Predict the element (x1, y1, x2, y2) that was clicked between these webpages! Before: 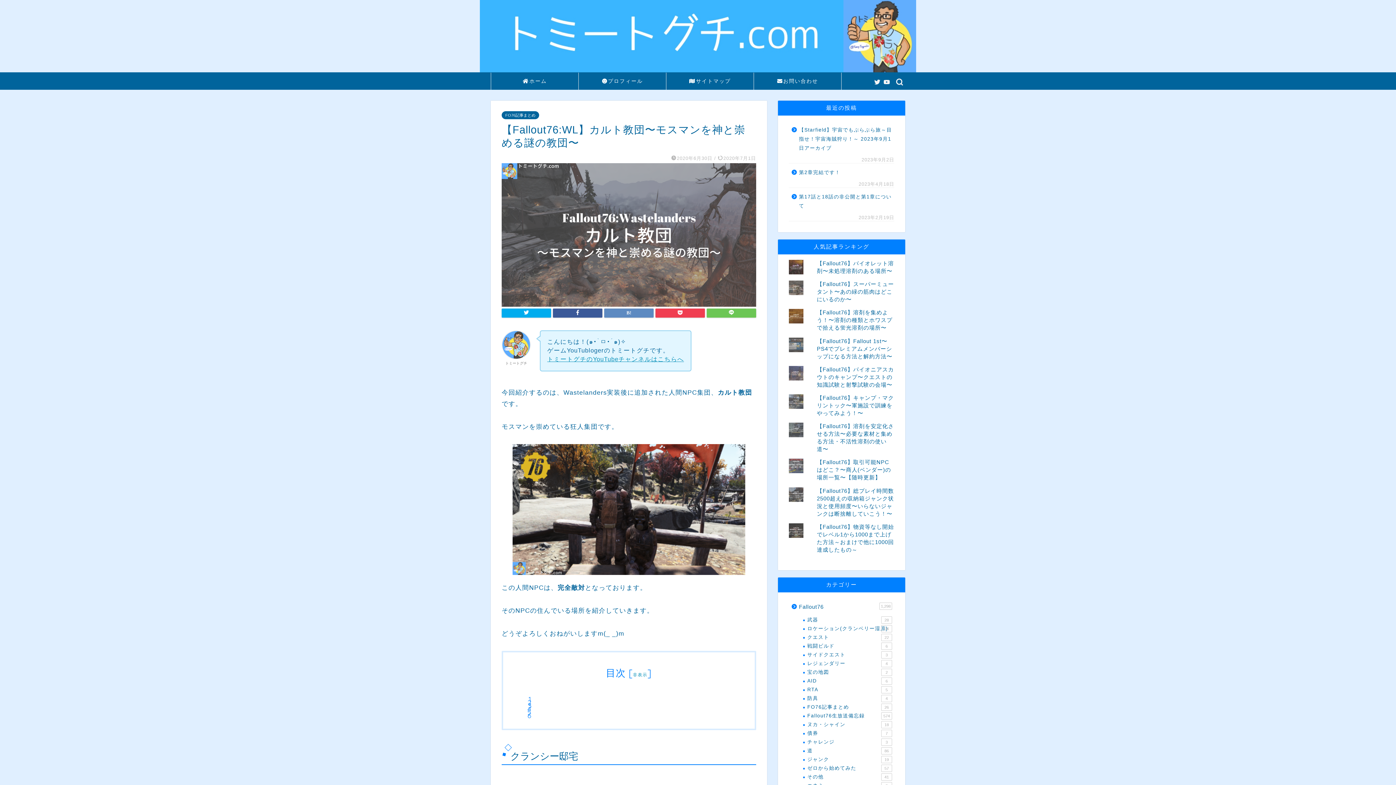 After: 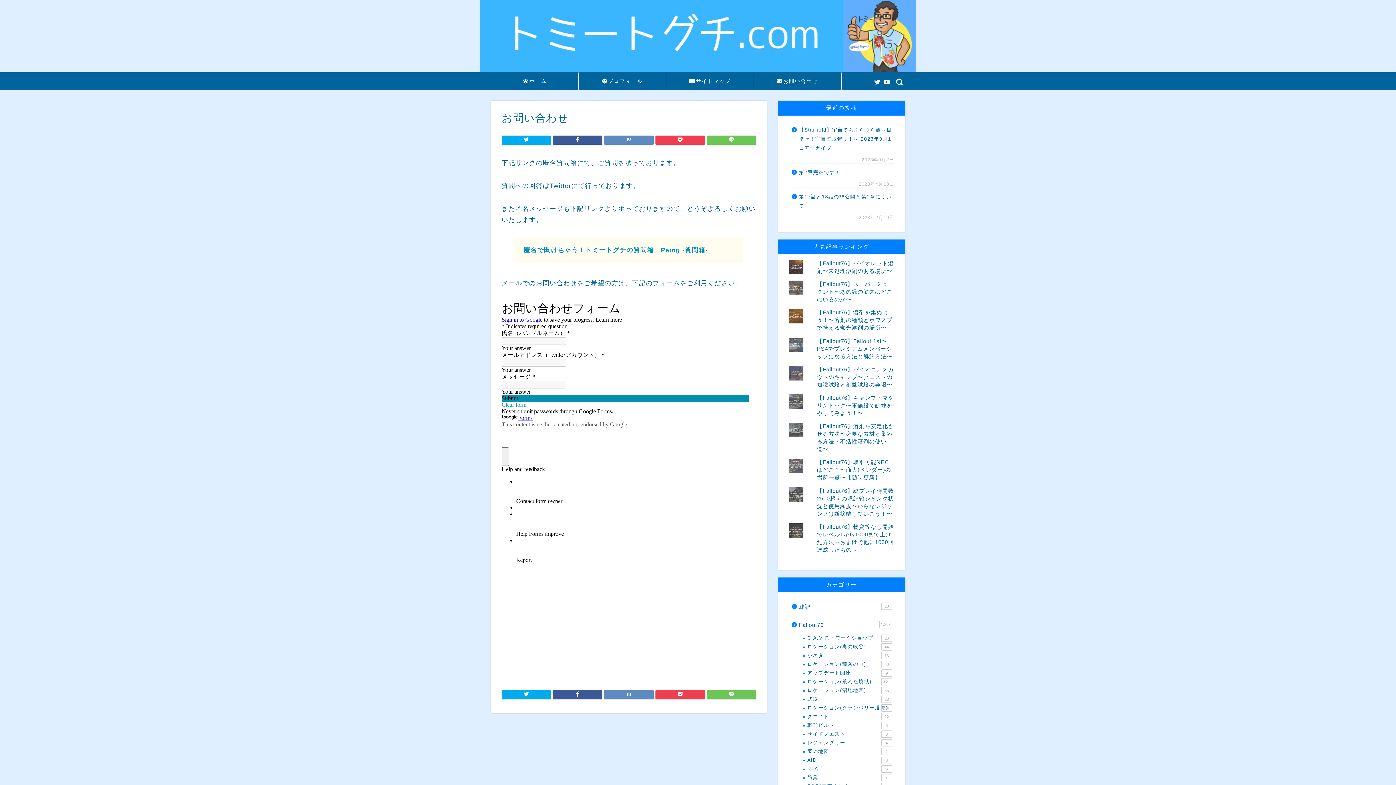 Action: label: お問い合わせ bbox: (754, 73, 841, 89)